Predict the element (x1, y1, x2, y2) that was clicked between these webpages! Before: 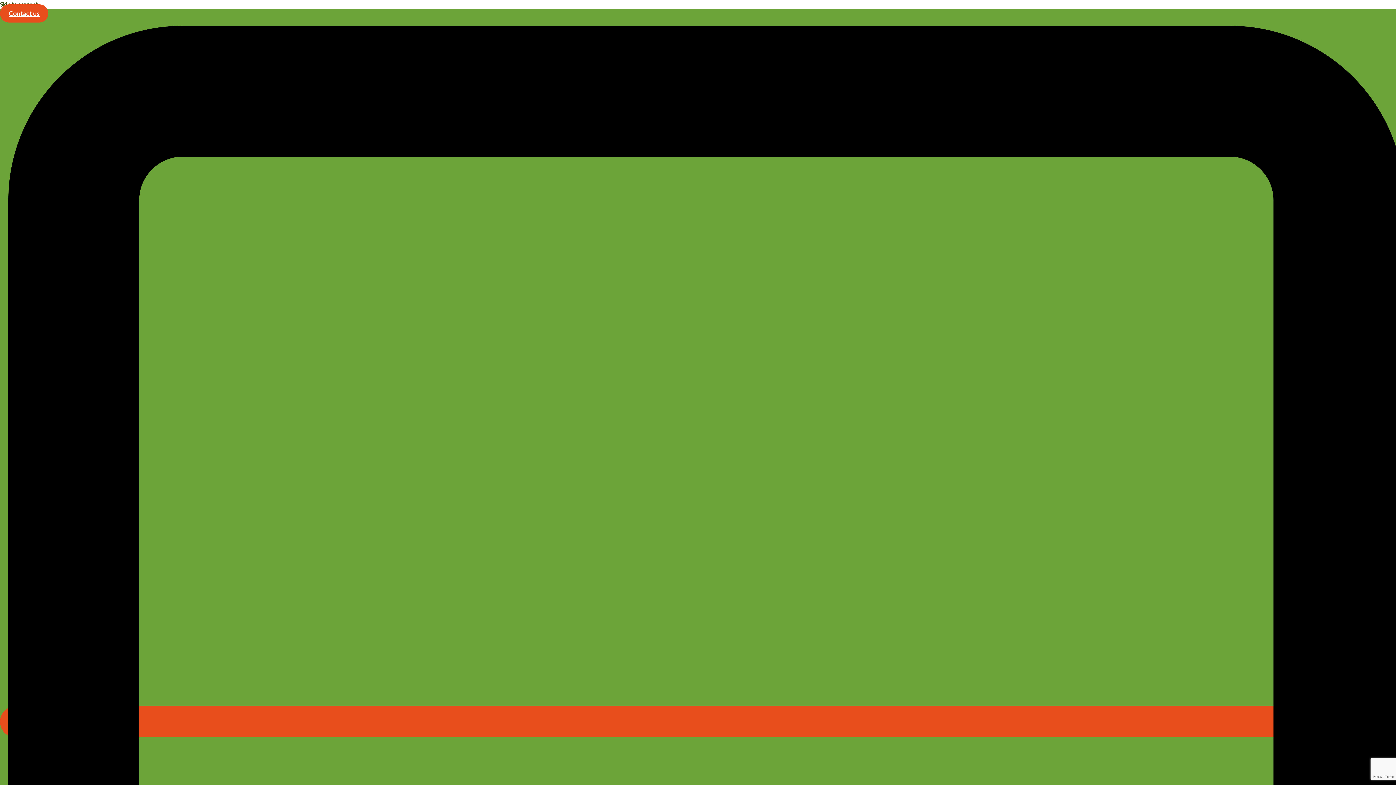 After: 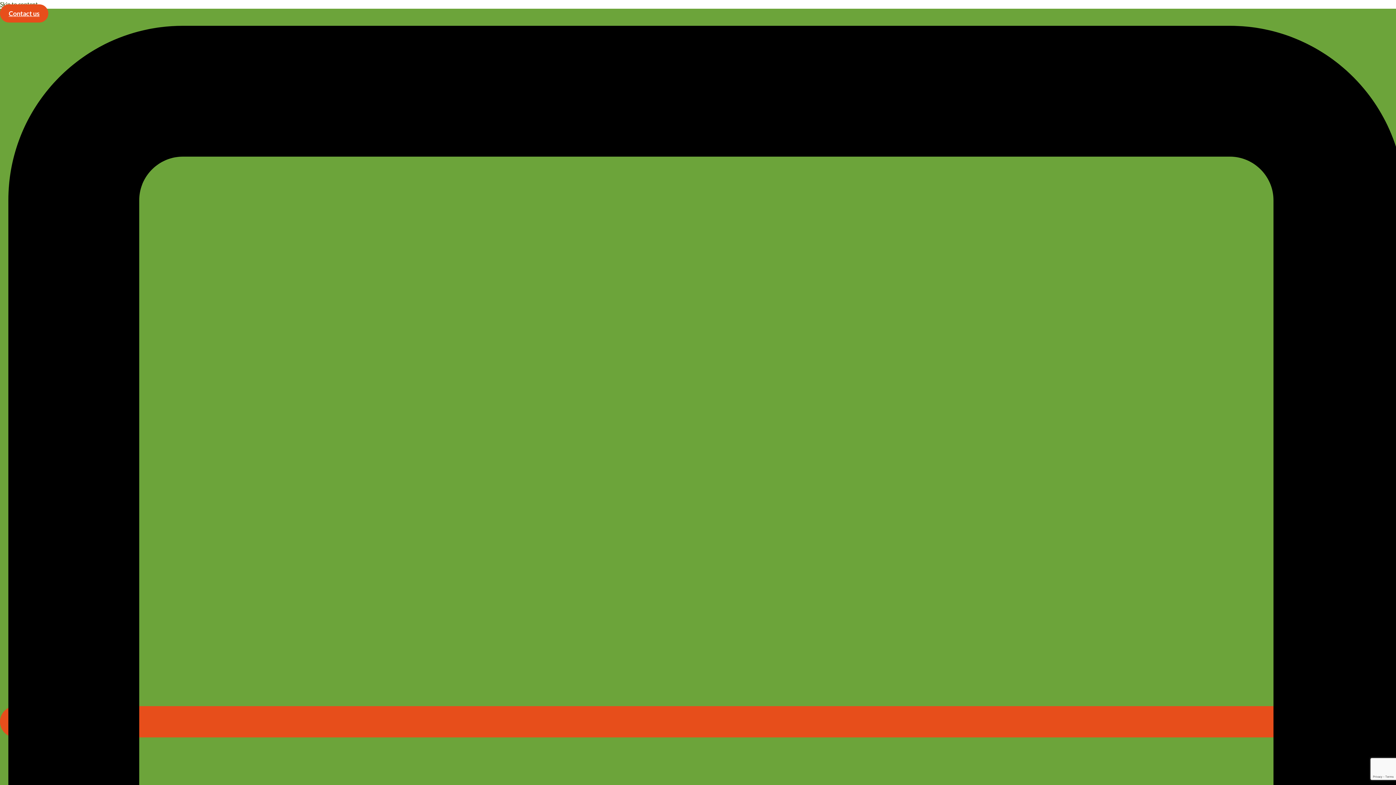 Action: label: Contact us bbox: (0, 4, 48, 22)